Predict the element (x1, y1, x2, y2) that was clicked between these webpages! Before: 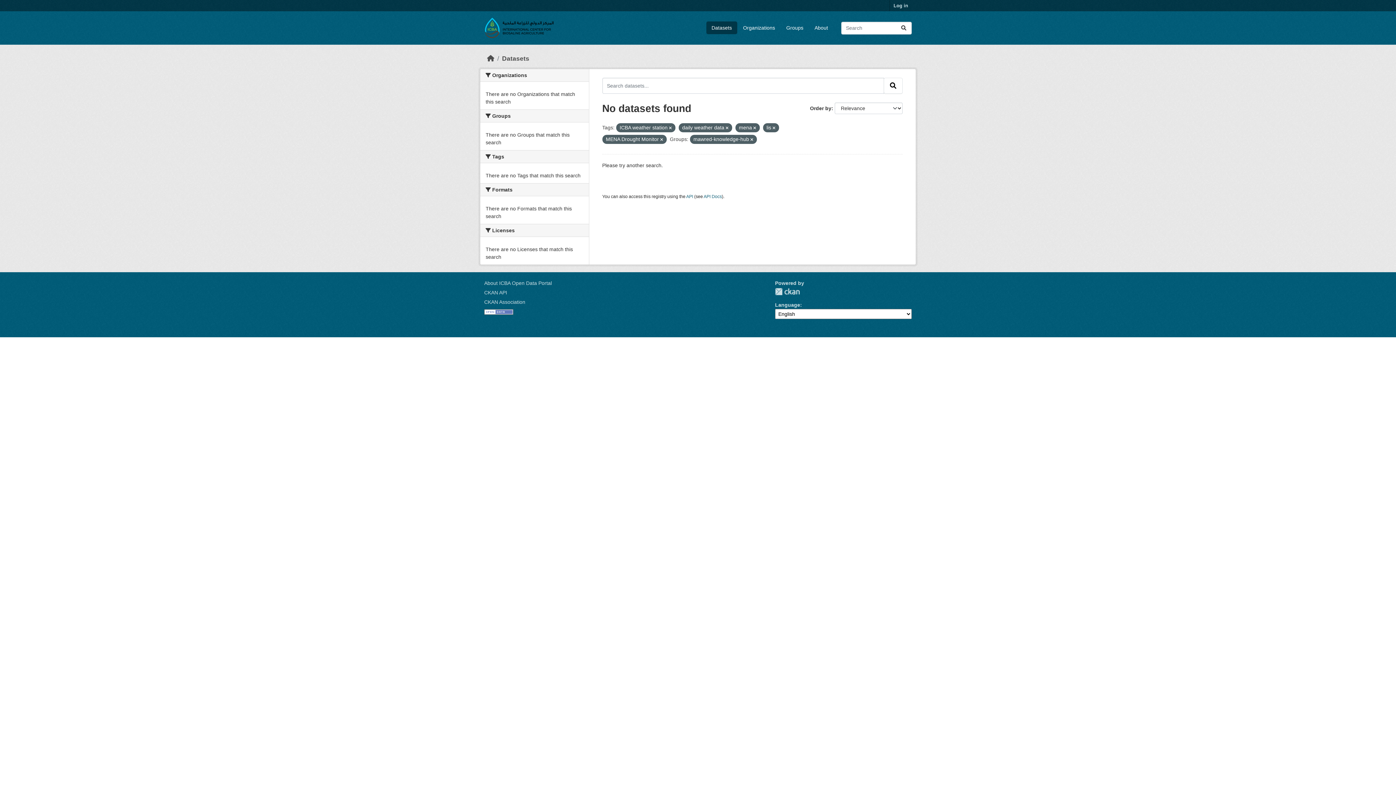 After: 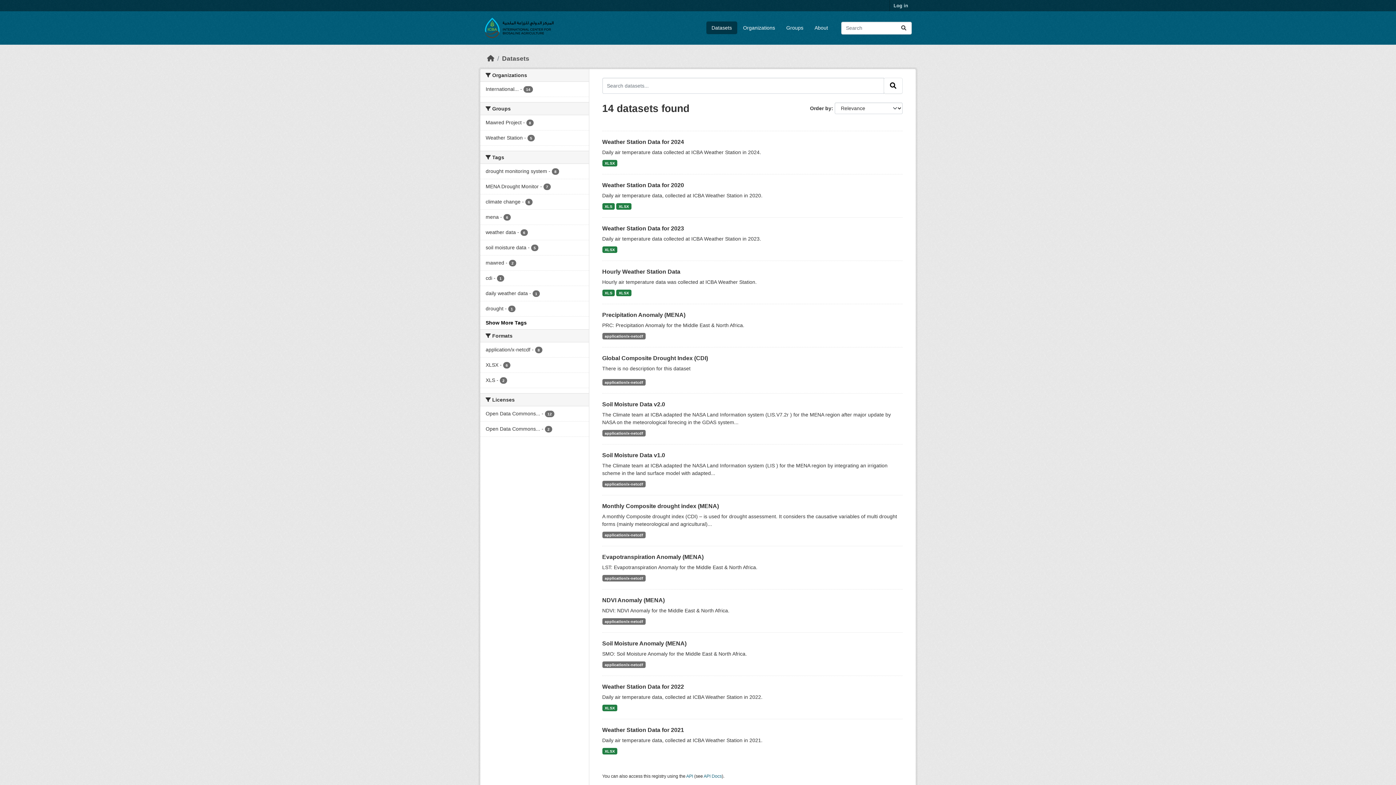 Action: label: Datasets bbox: (502, 54, 529, 62)